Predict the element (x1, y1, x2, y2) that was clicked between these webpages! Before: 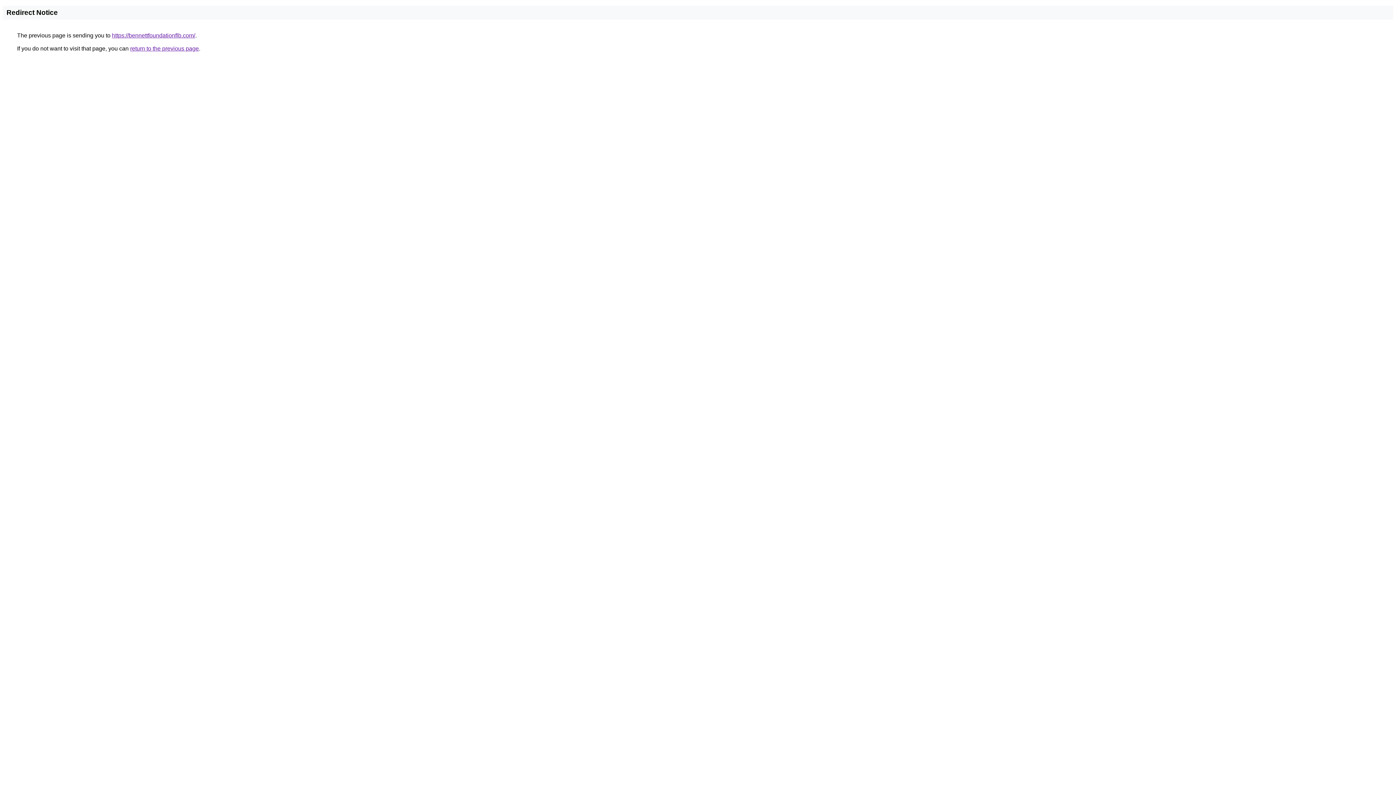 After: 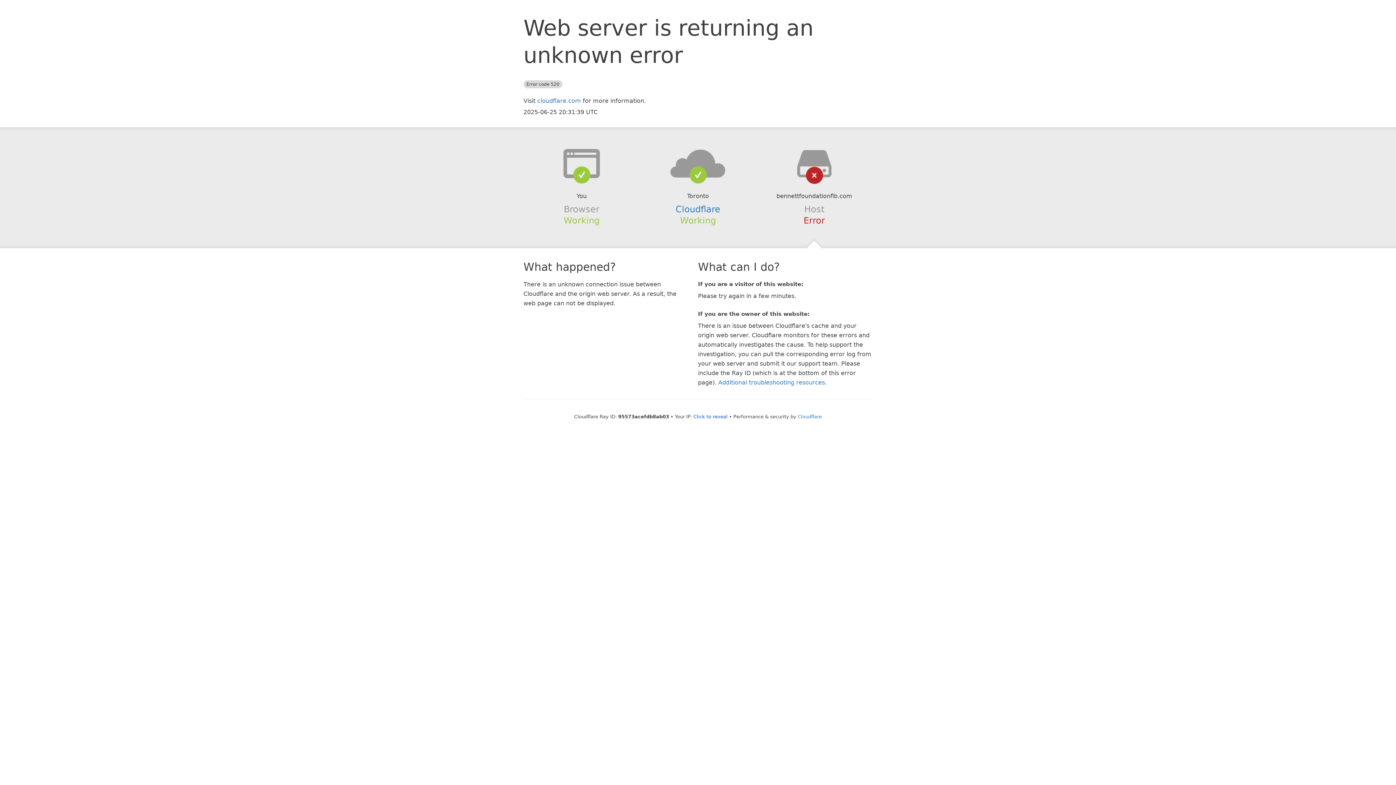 Action: bbox: (112, 32, 195, 38) label: https://bennettfoundationflb.com/